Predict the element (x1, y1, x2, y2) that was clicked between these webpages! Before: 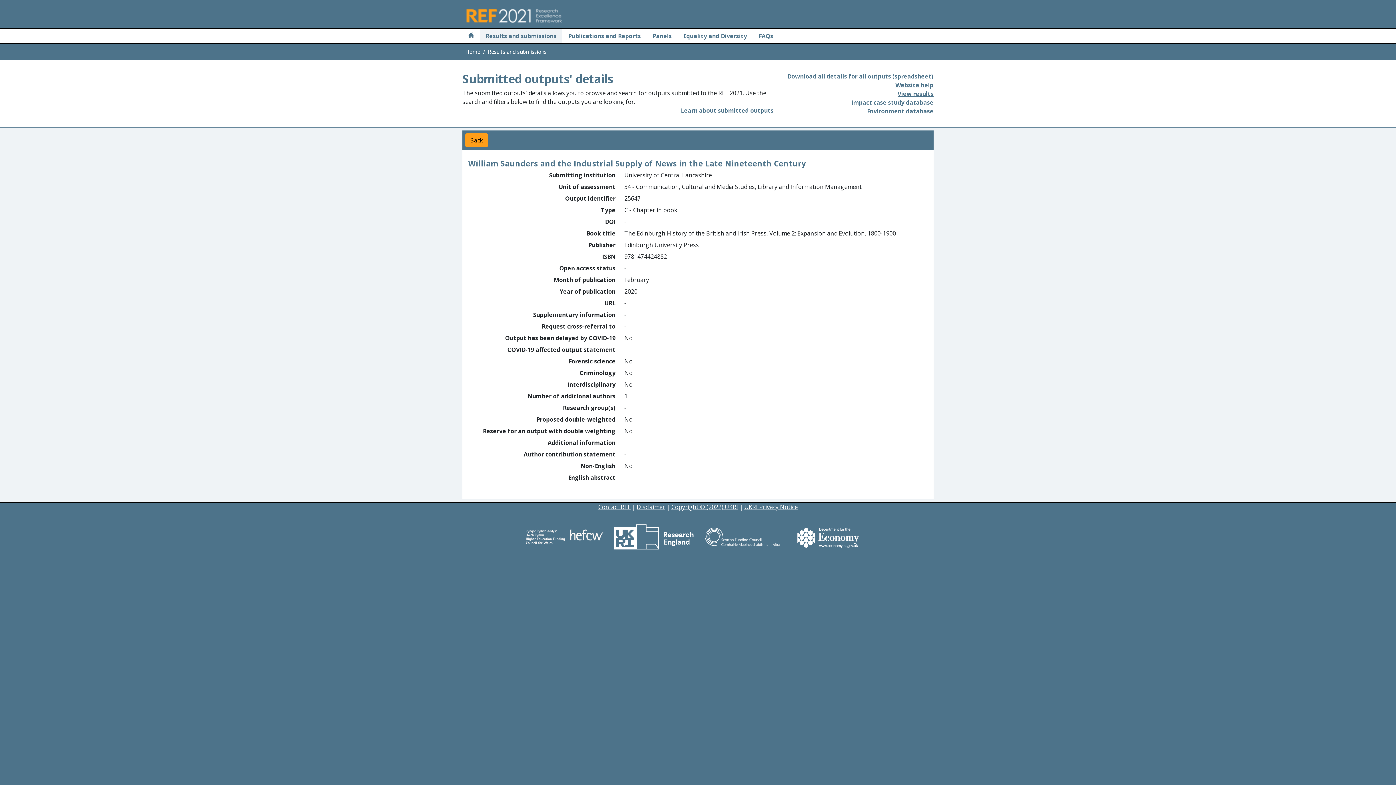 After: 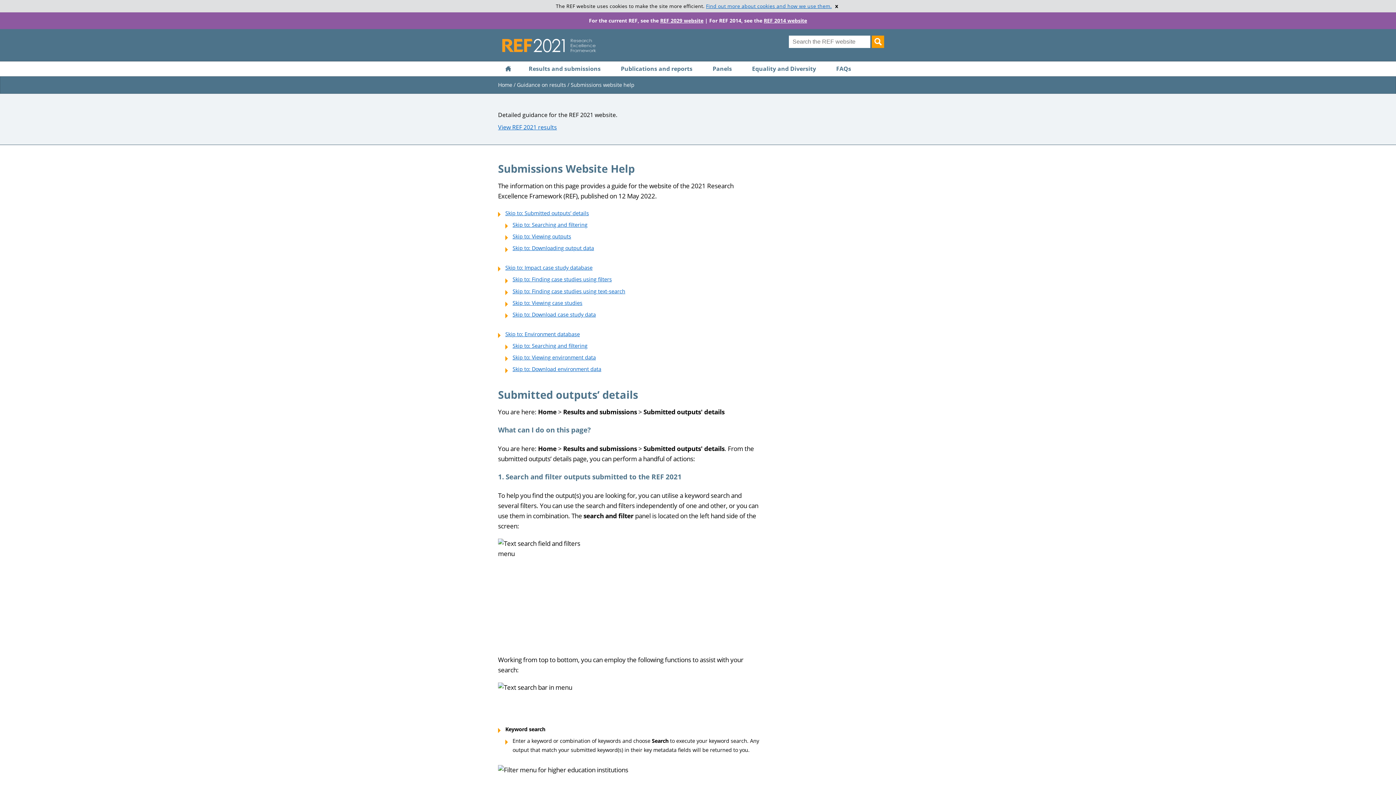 Action: label: Website help bbox: (895, 81, 933, 89)